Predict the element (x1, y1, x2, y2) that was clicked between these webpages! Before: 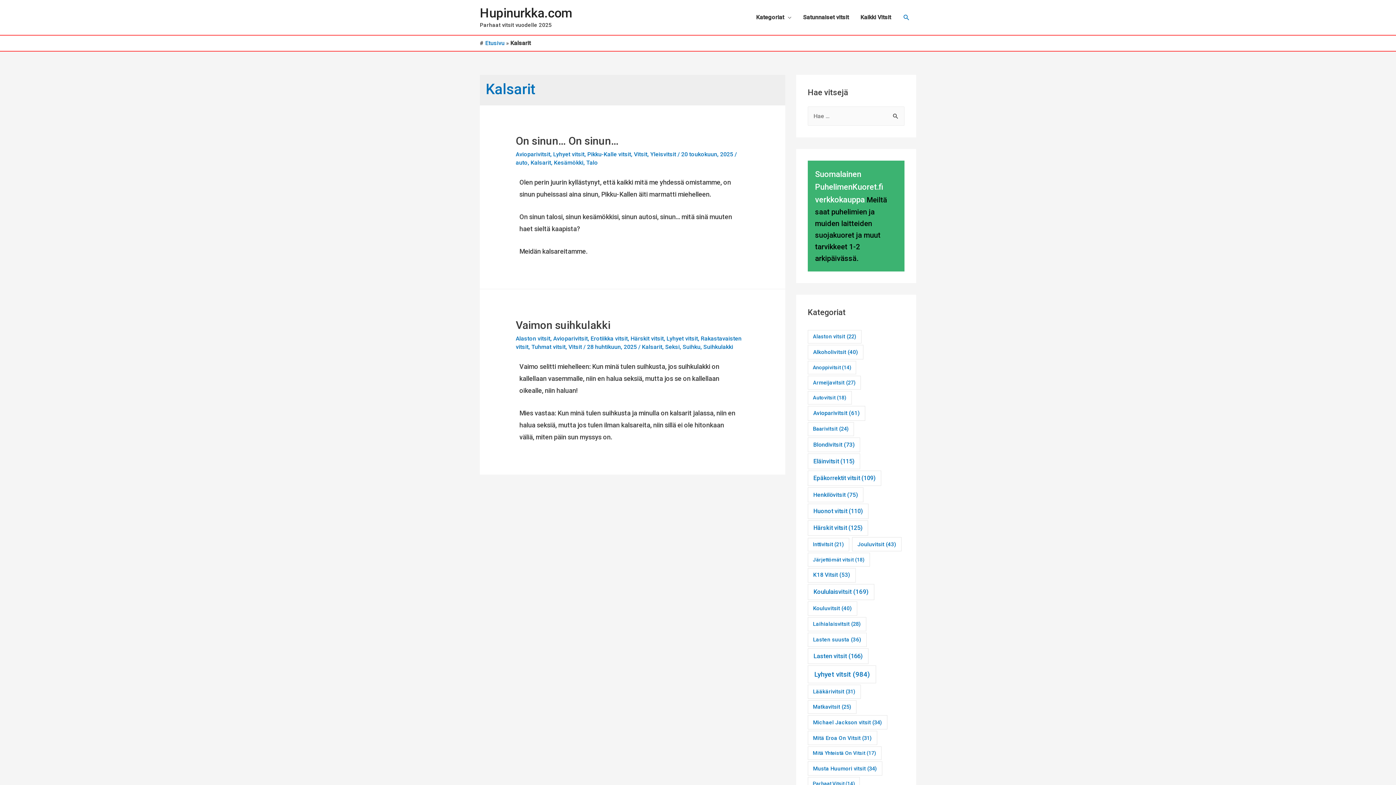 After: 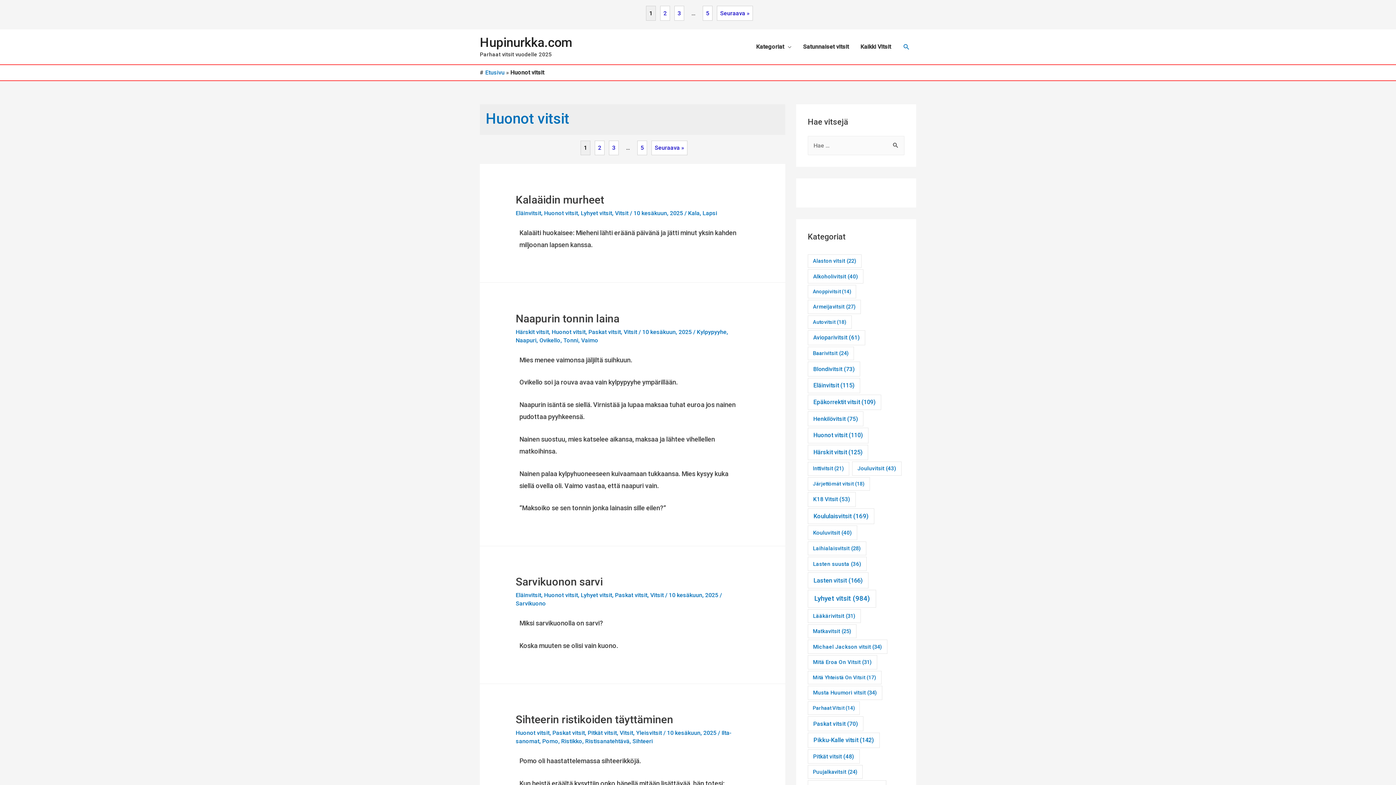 Action: bbox: (808, 503, 868, 519) label: Huonot vitsit (110 kohdetta)